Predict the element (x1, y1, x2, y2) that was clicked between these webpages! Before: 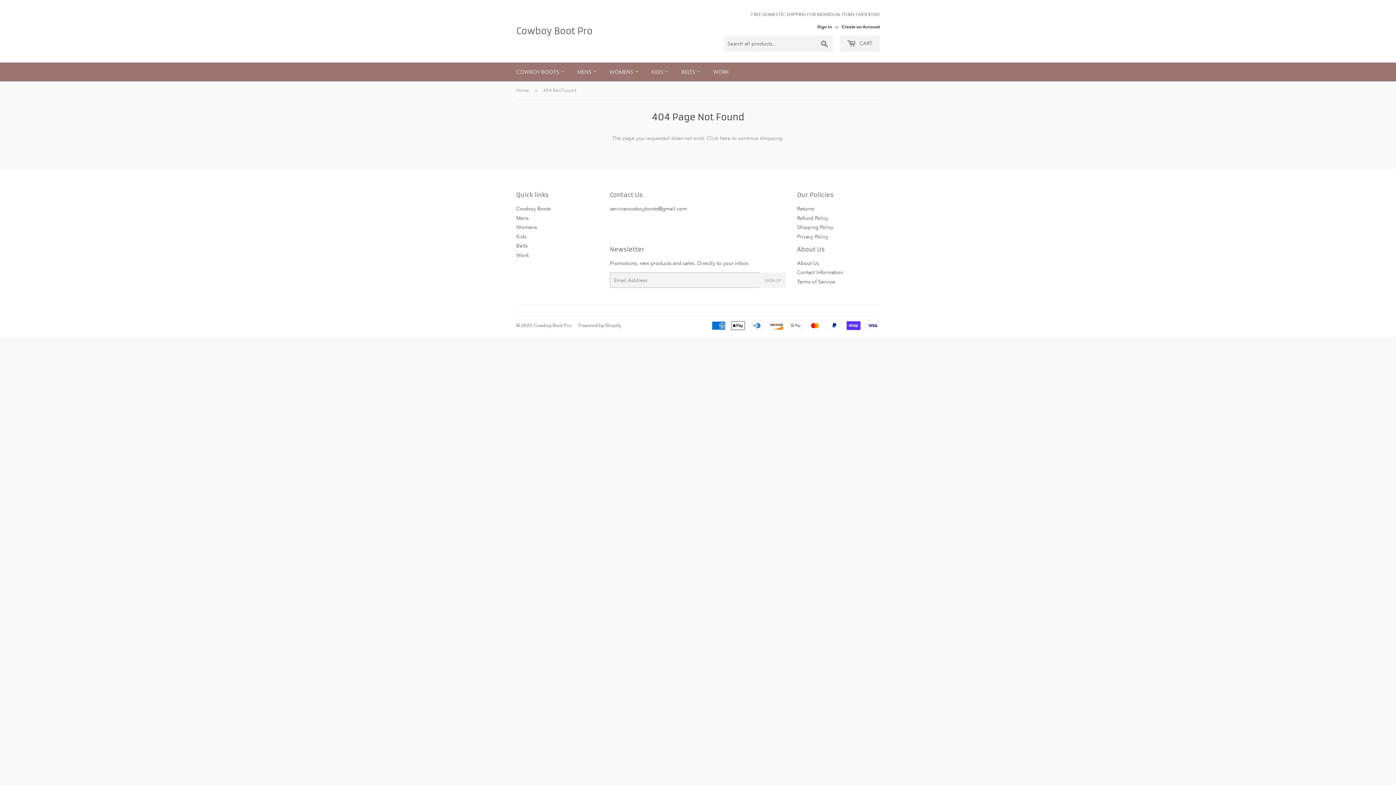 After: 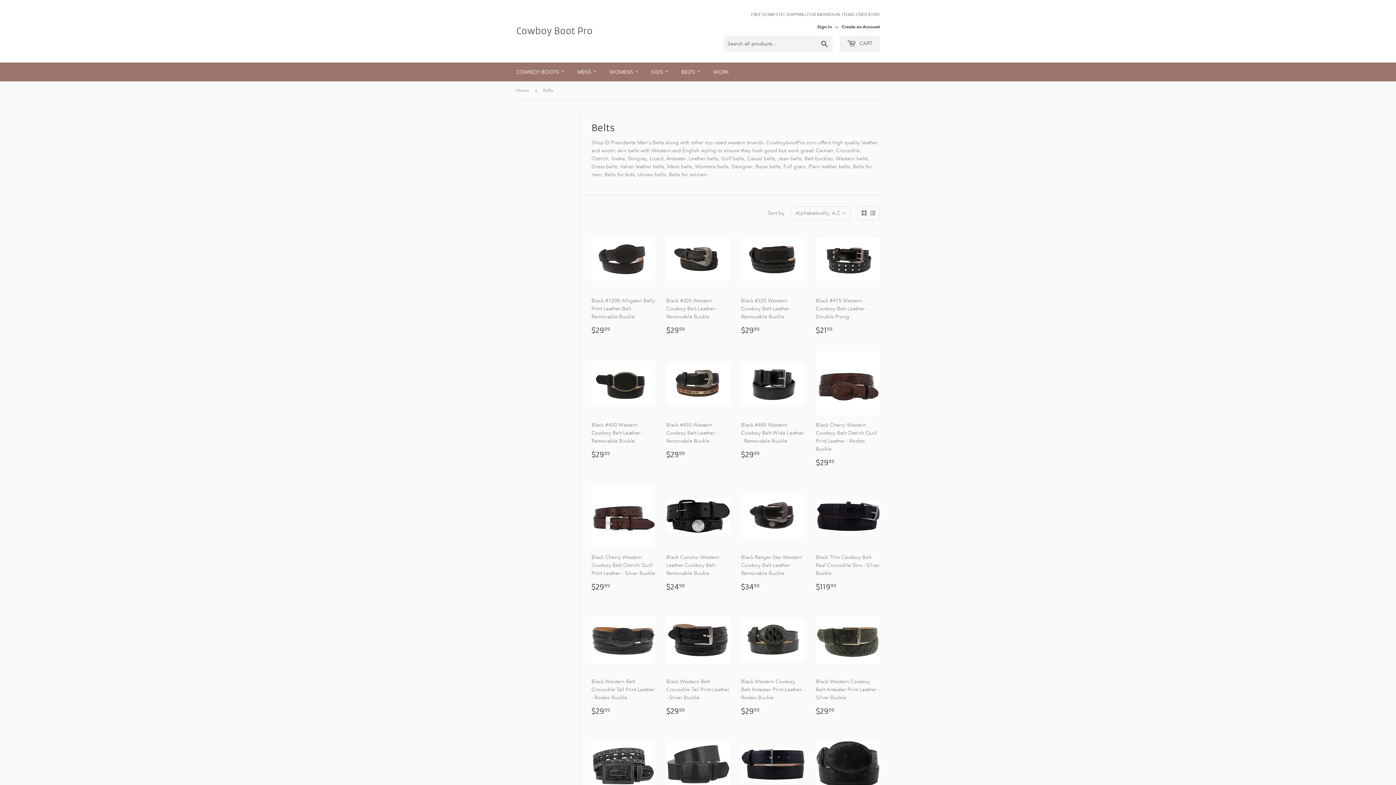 Action: label: BELTS  bbox: (676, 62, 706, 81)